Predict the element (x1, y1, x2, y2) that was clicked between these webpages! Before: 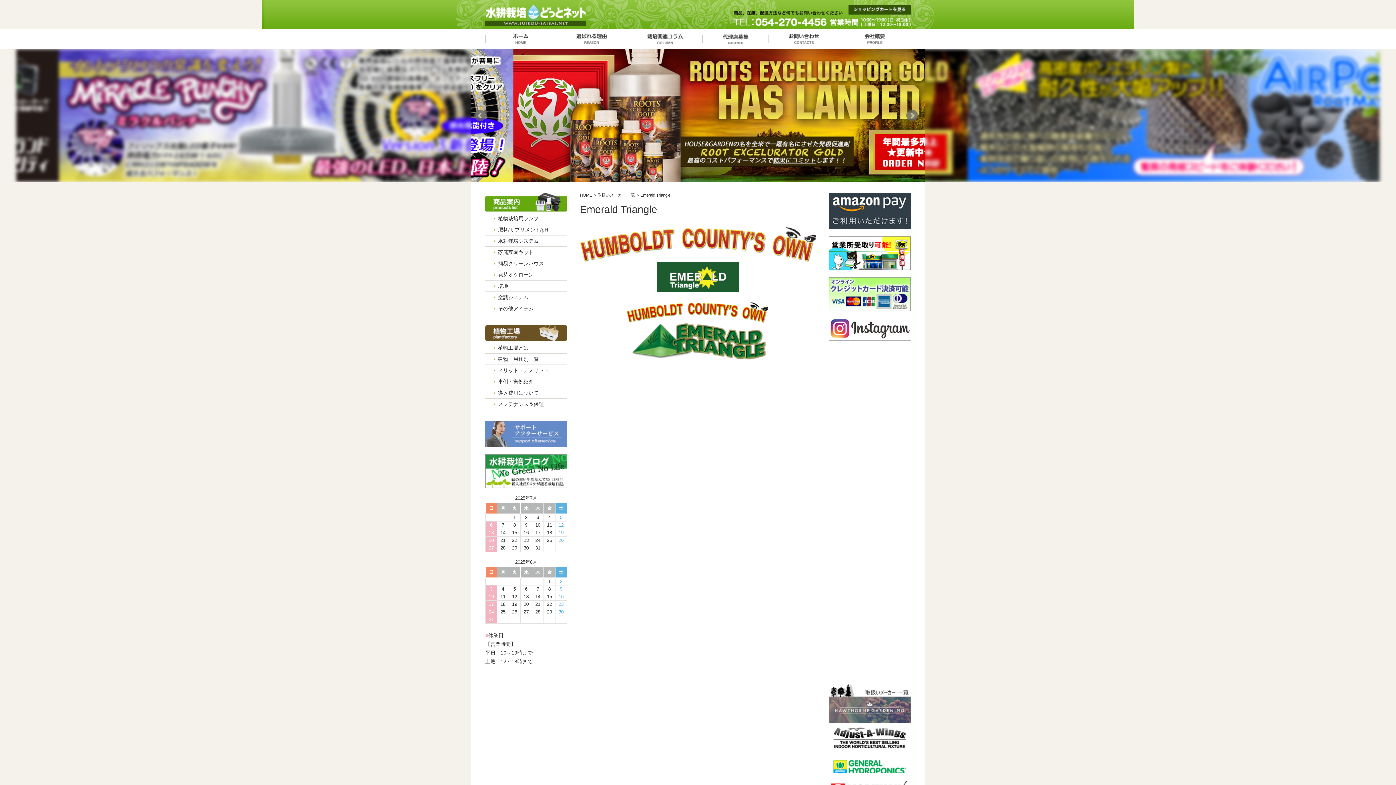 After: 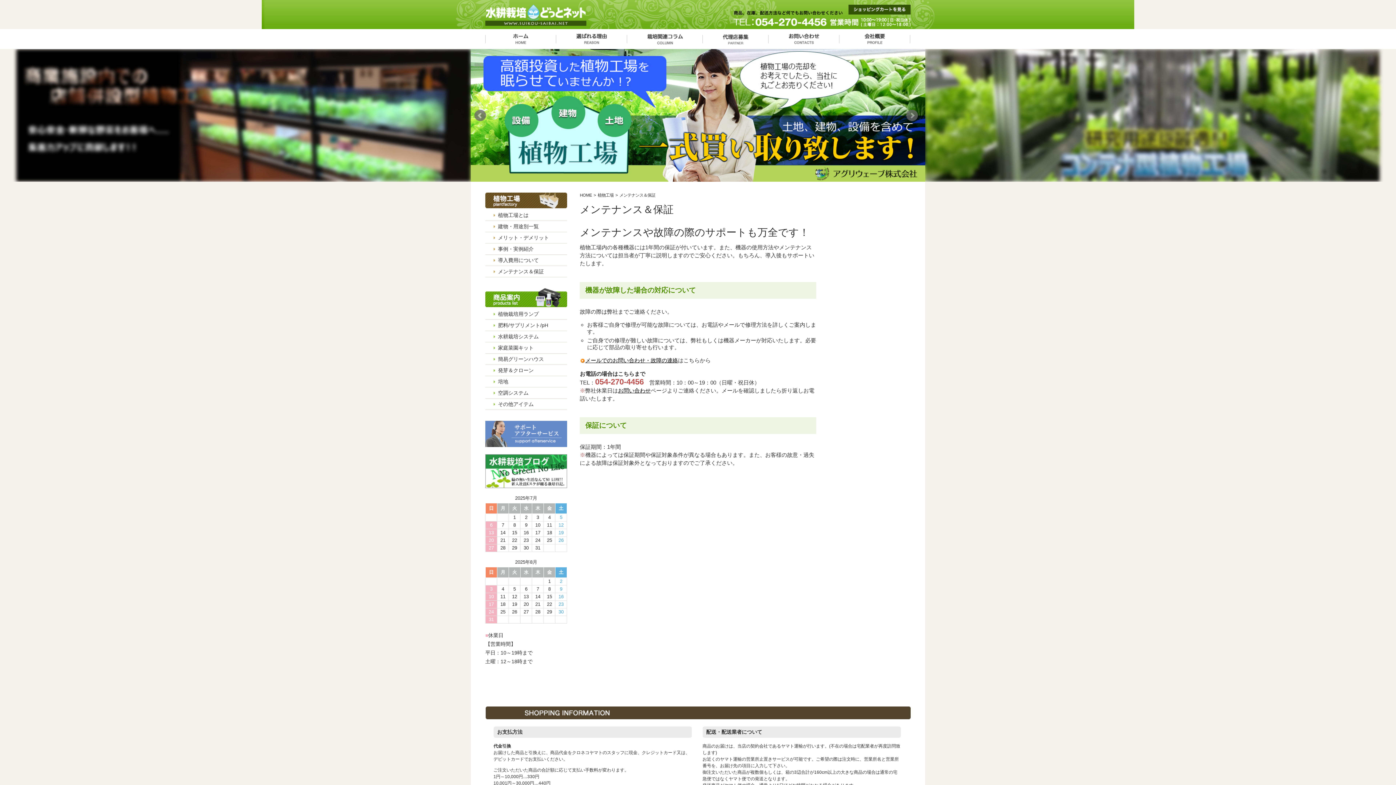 Action: label: メンテナンス＆保証 bbox: (485, 398, 567, 410)